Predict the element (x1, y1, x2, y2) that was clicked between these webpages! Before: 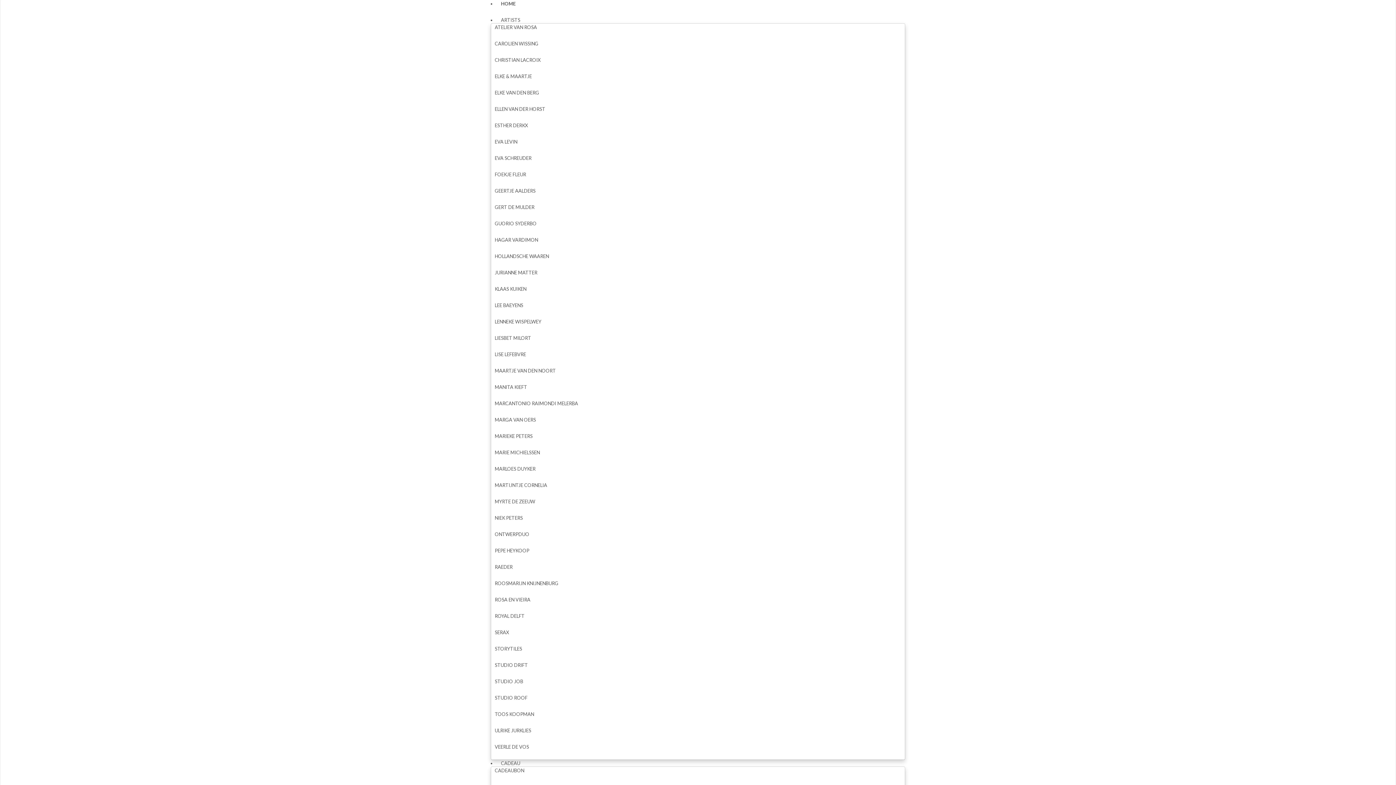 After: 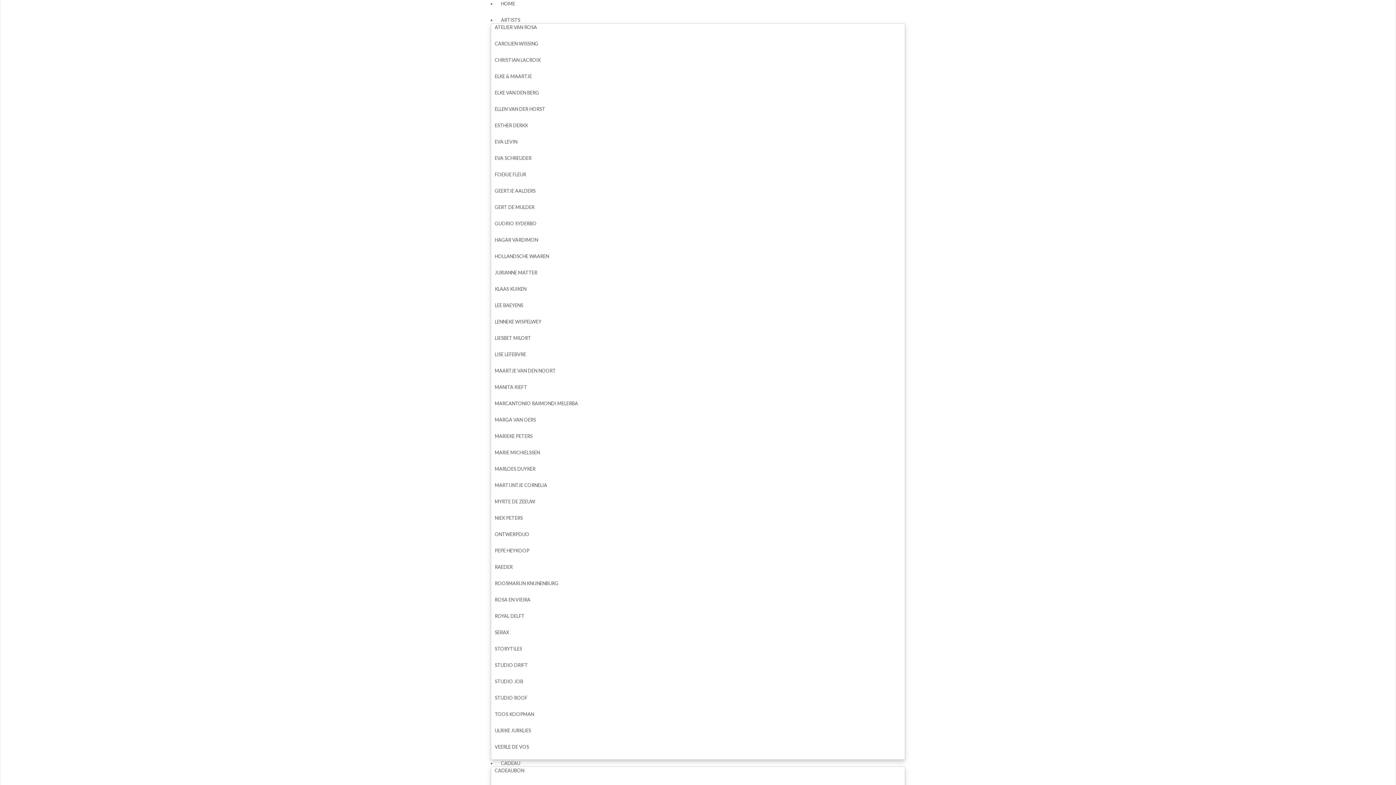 Action: label: EVA LEVIN bbox: (491, 133, 517, 148)